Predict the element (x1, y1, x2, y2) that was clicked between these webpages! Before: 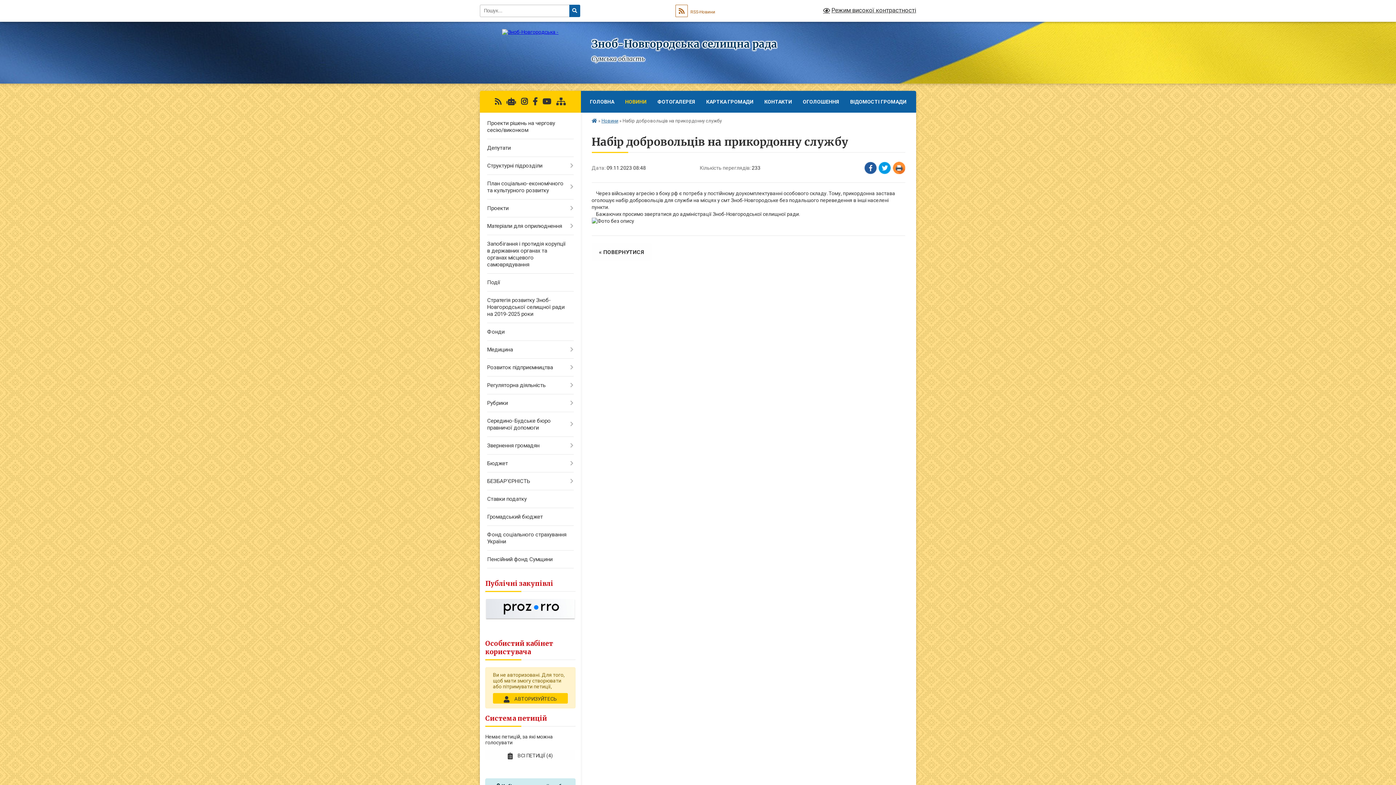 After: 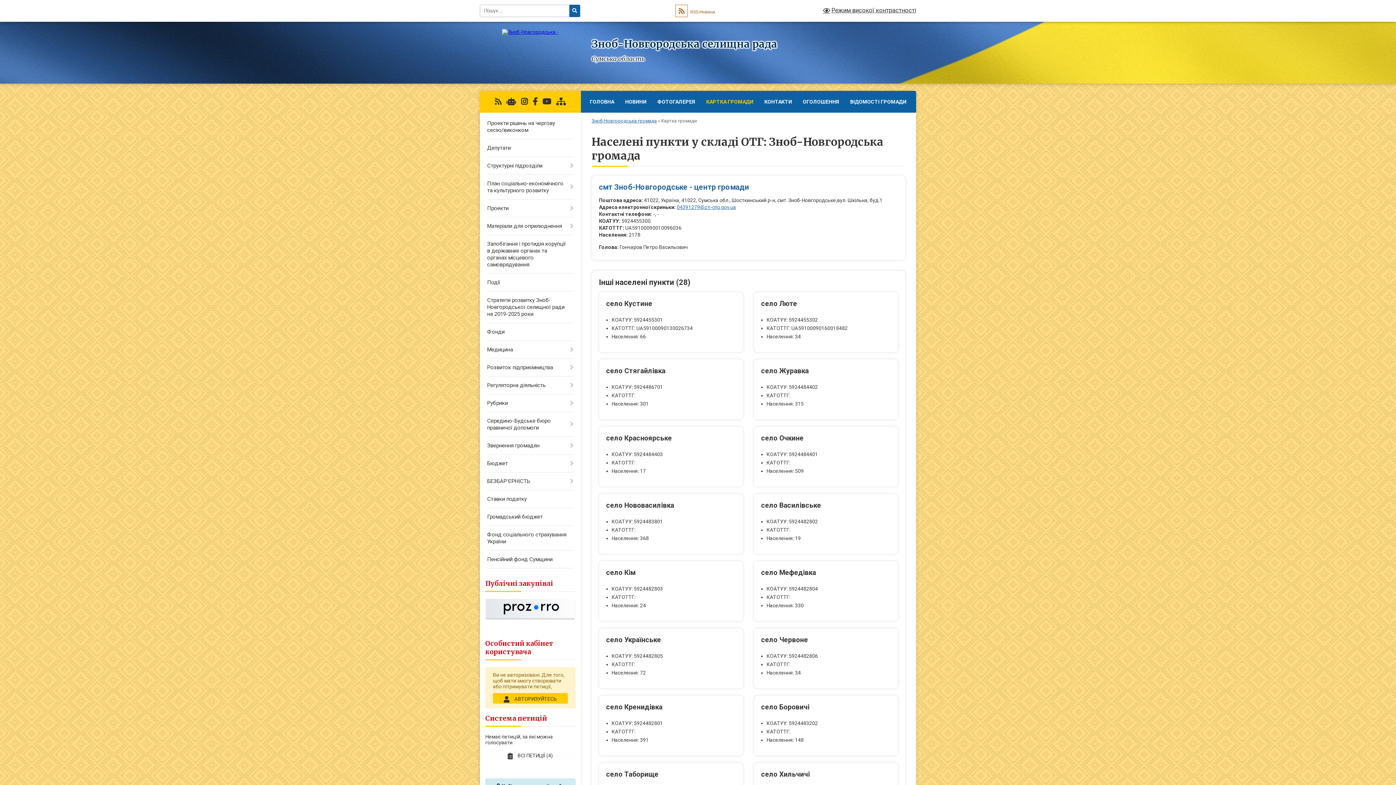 Action: bbox: (700, 90, 759, 112) label: КАРТКА ГРОМАДИ